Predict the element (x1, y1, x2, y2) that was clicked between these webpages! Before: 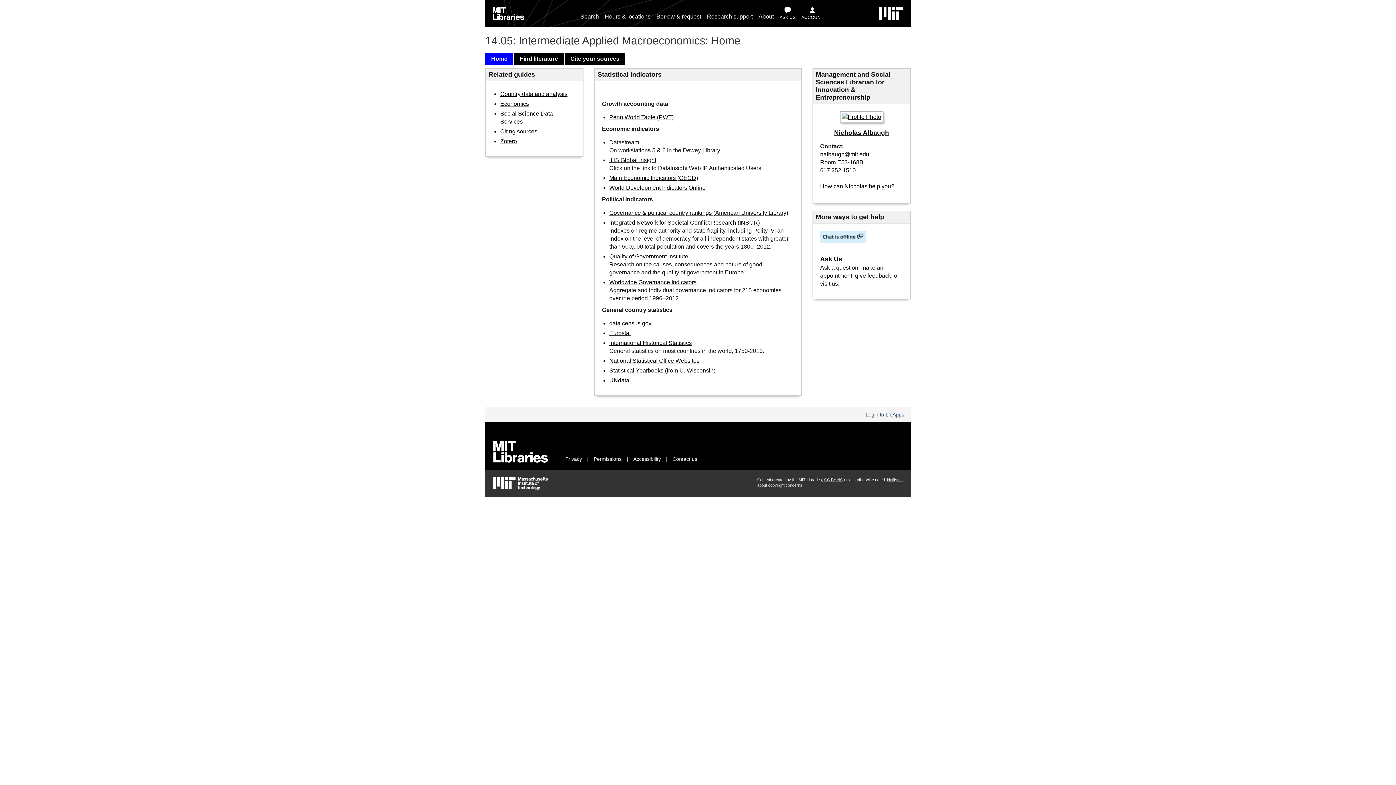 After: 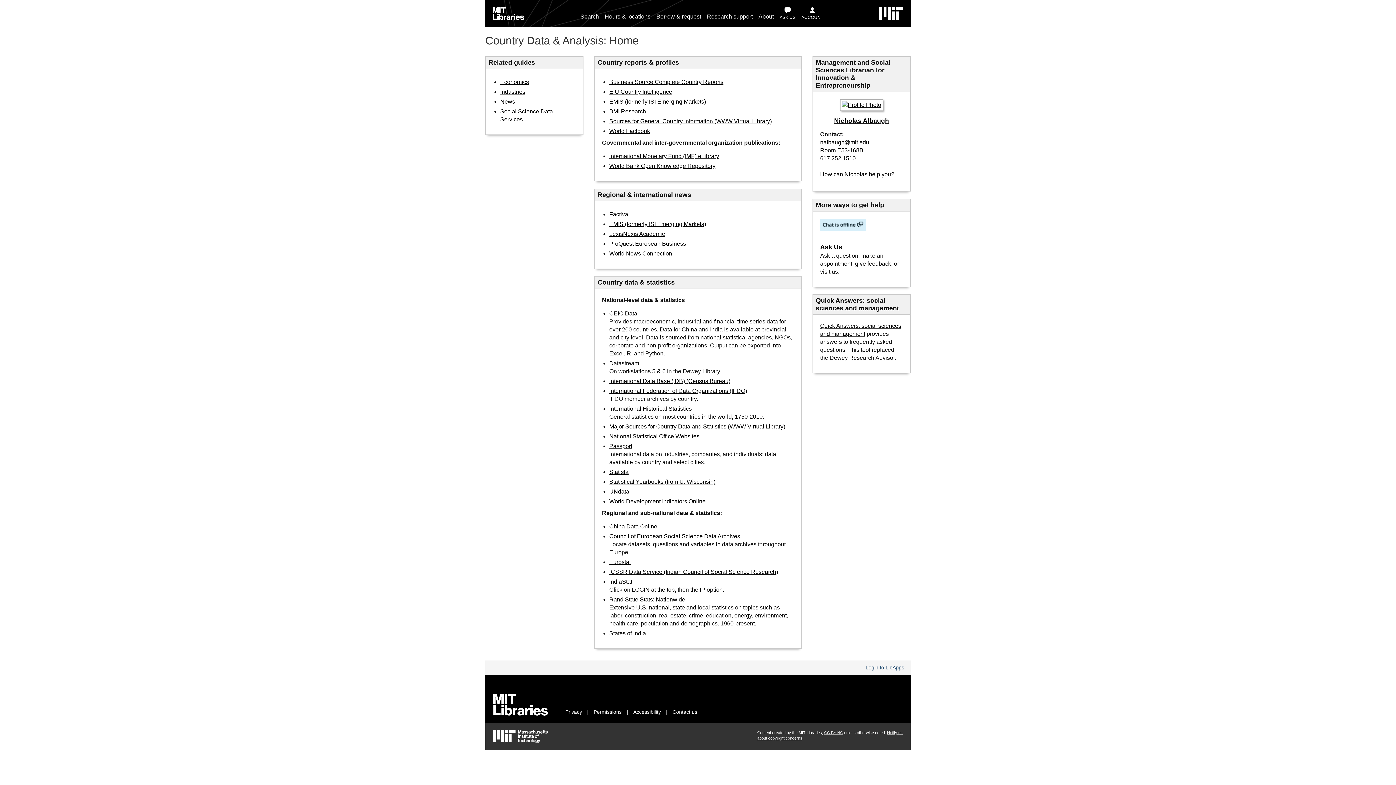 Action: label: Country data and analysis bbox: (500, 90, 567, 97)